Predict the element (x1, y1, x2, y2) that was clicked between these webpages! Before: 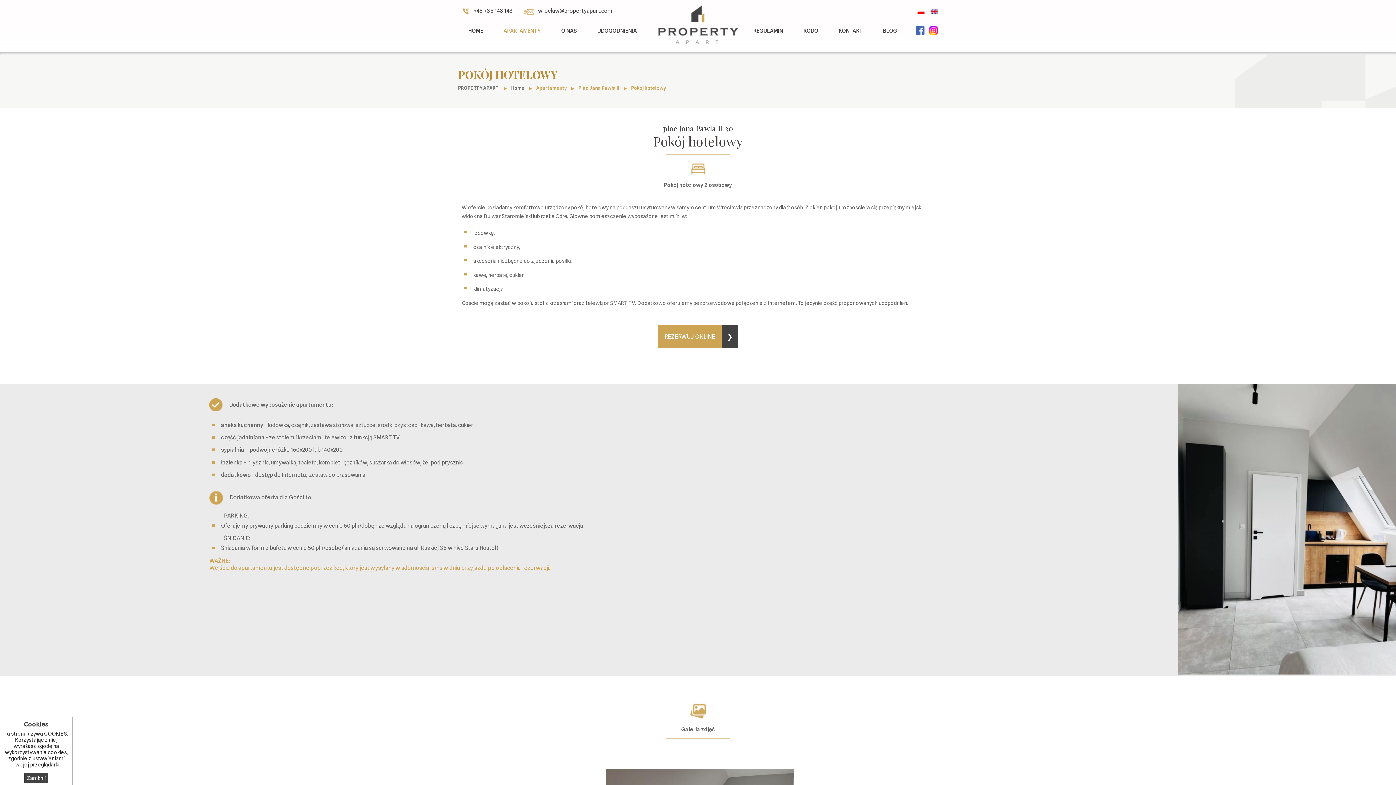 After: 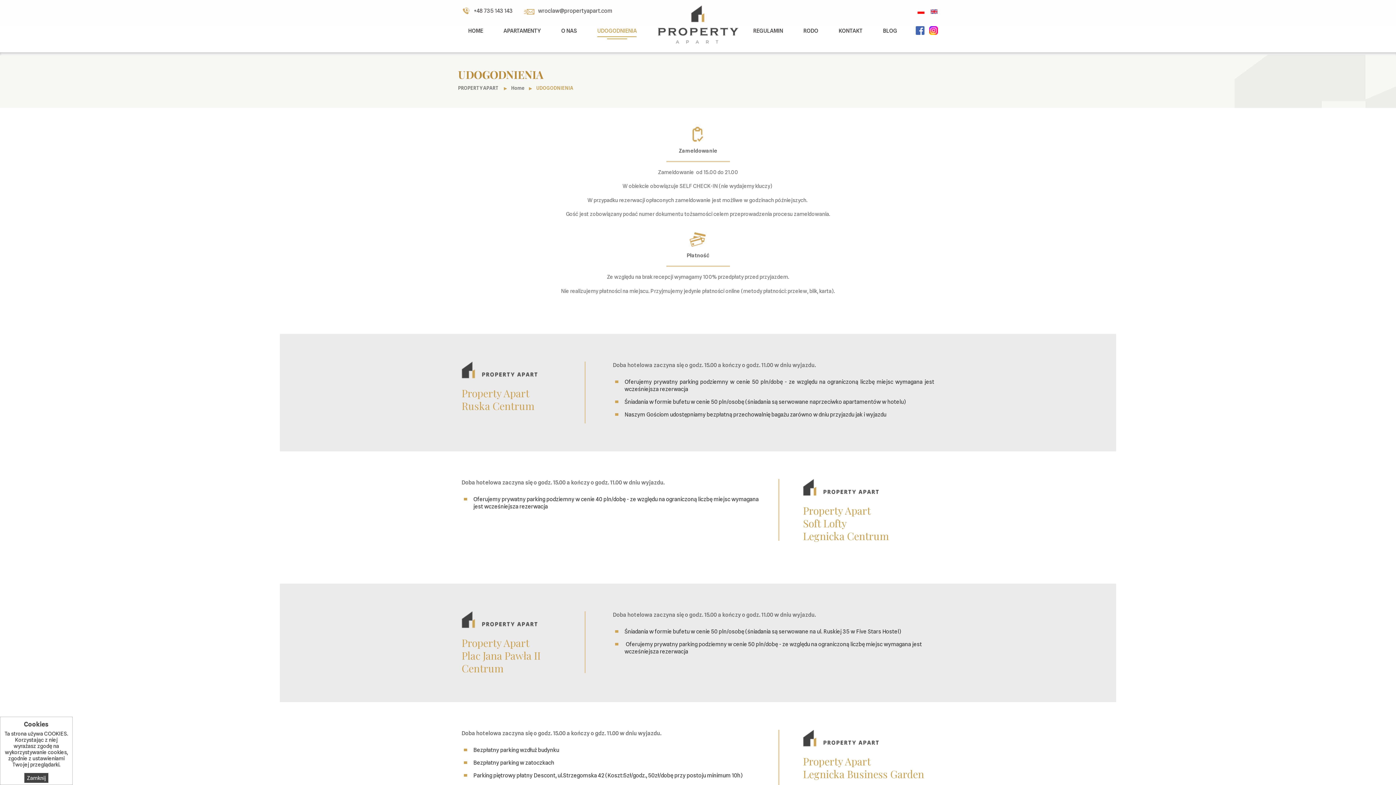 Action: label: UDOGODNIENIA bbox: (597, 23, 637, 37)